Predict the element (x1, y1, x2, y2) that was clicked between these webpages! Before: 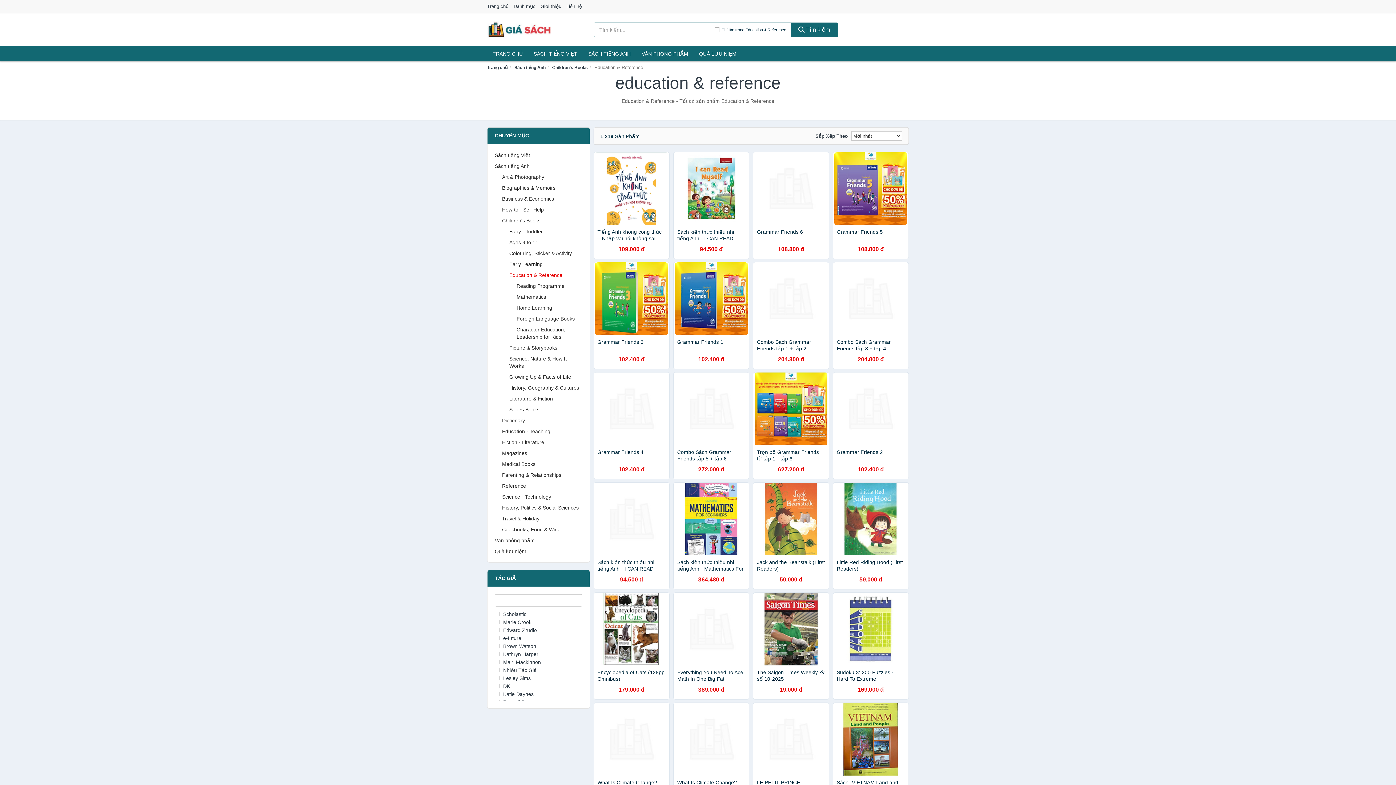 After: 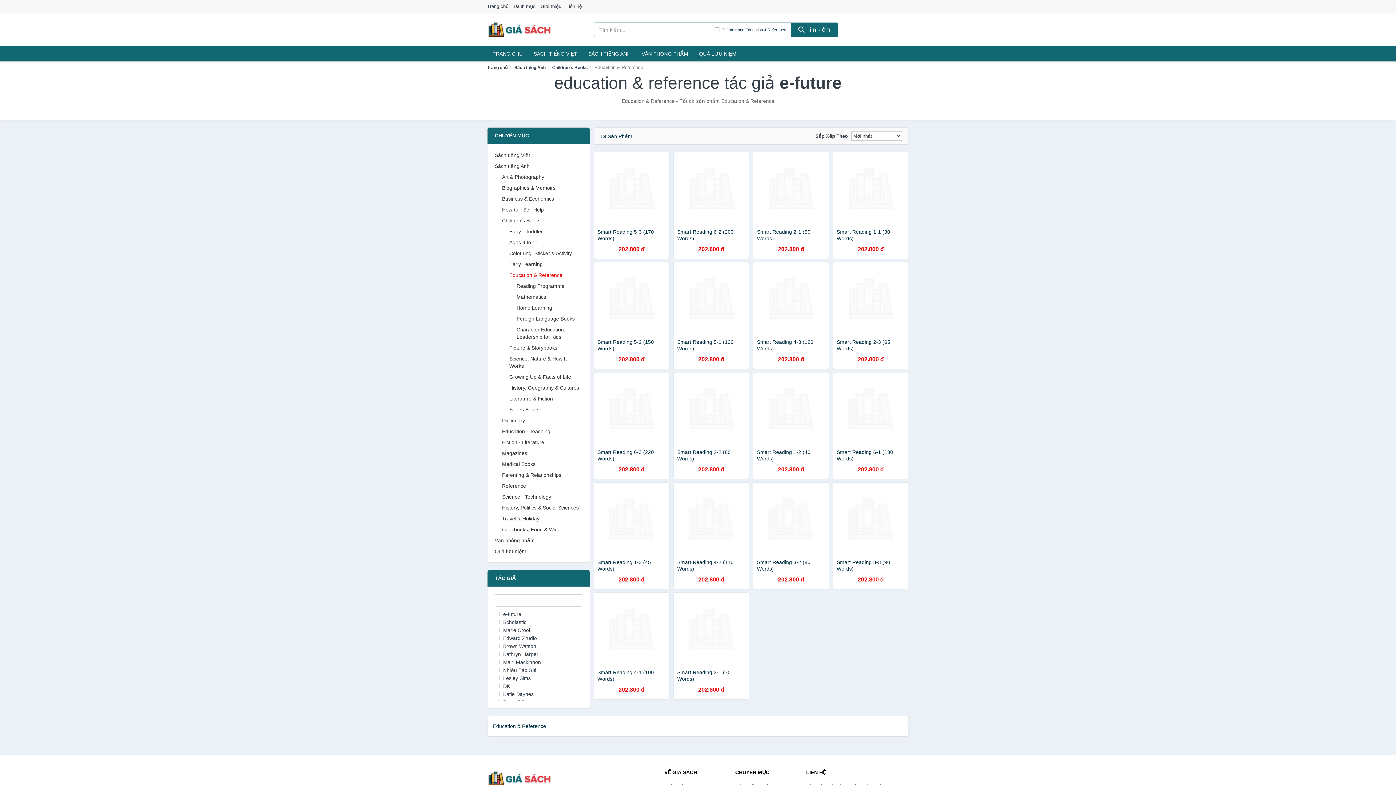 Action: bbox: (494, 634, 582, 642) label: e-future